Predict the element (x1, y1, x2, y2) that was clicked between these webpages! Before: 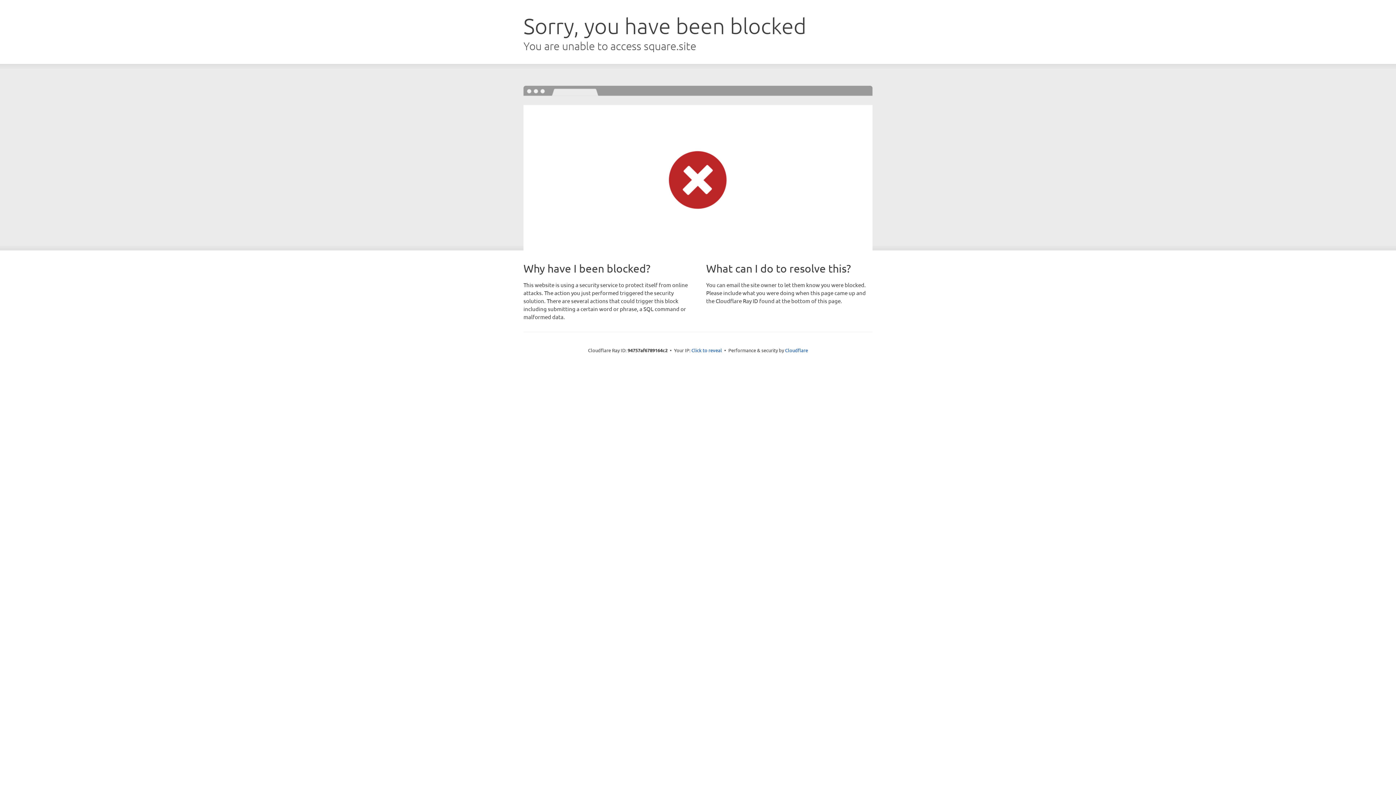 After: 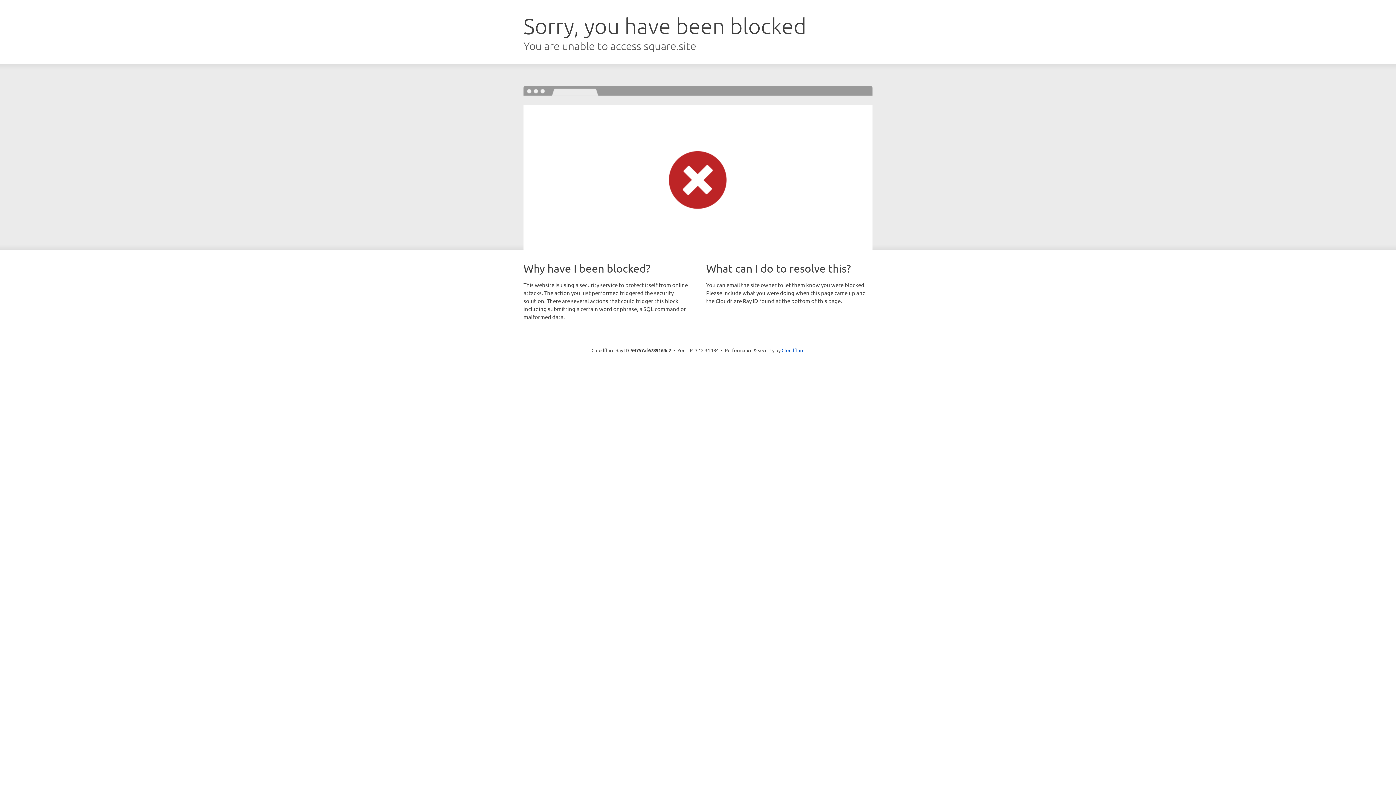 Action: label: Click to reveal bbox: (691, 346, 722, 353)